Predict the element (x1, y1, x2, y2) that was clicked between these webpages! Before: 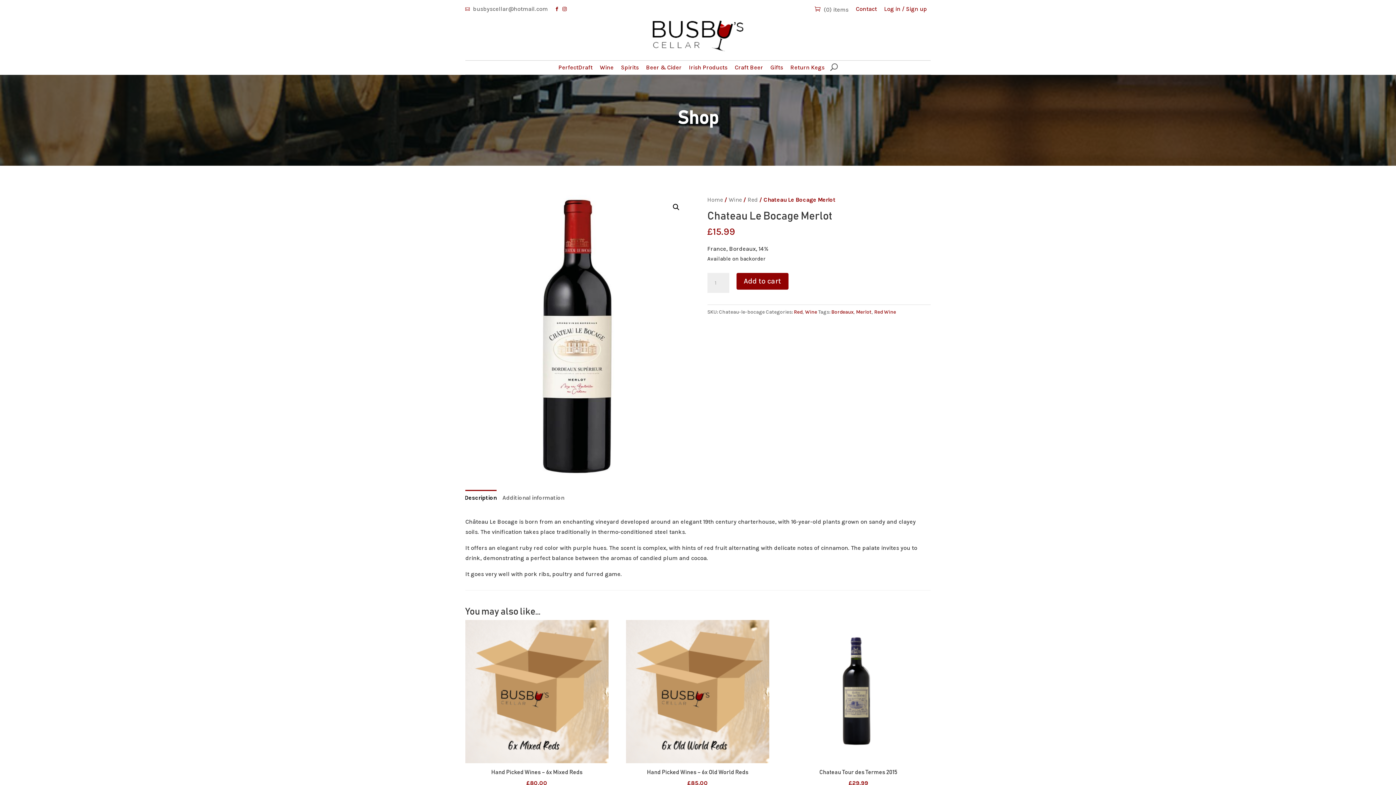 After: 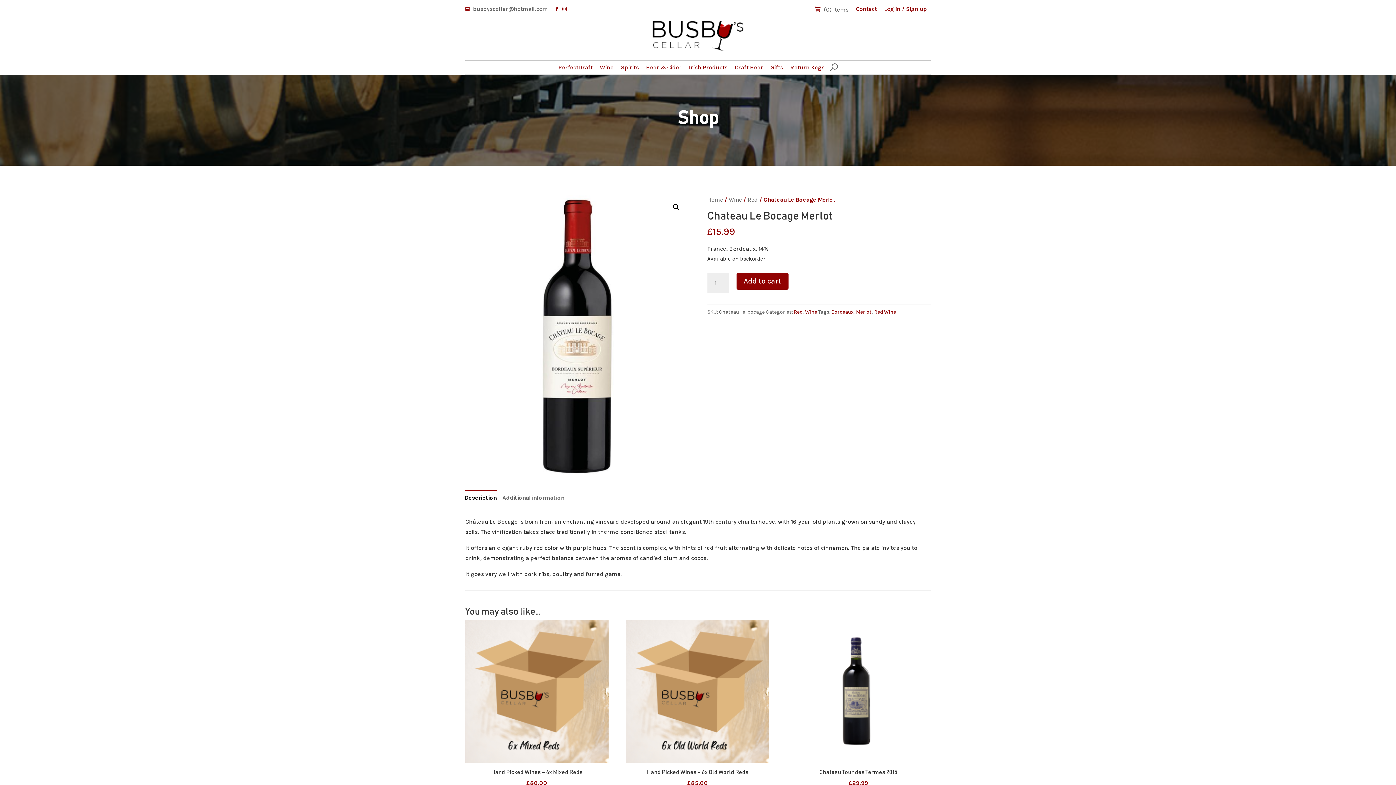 Action: bbox: (560, 5, 566, 12)